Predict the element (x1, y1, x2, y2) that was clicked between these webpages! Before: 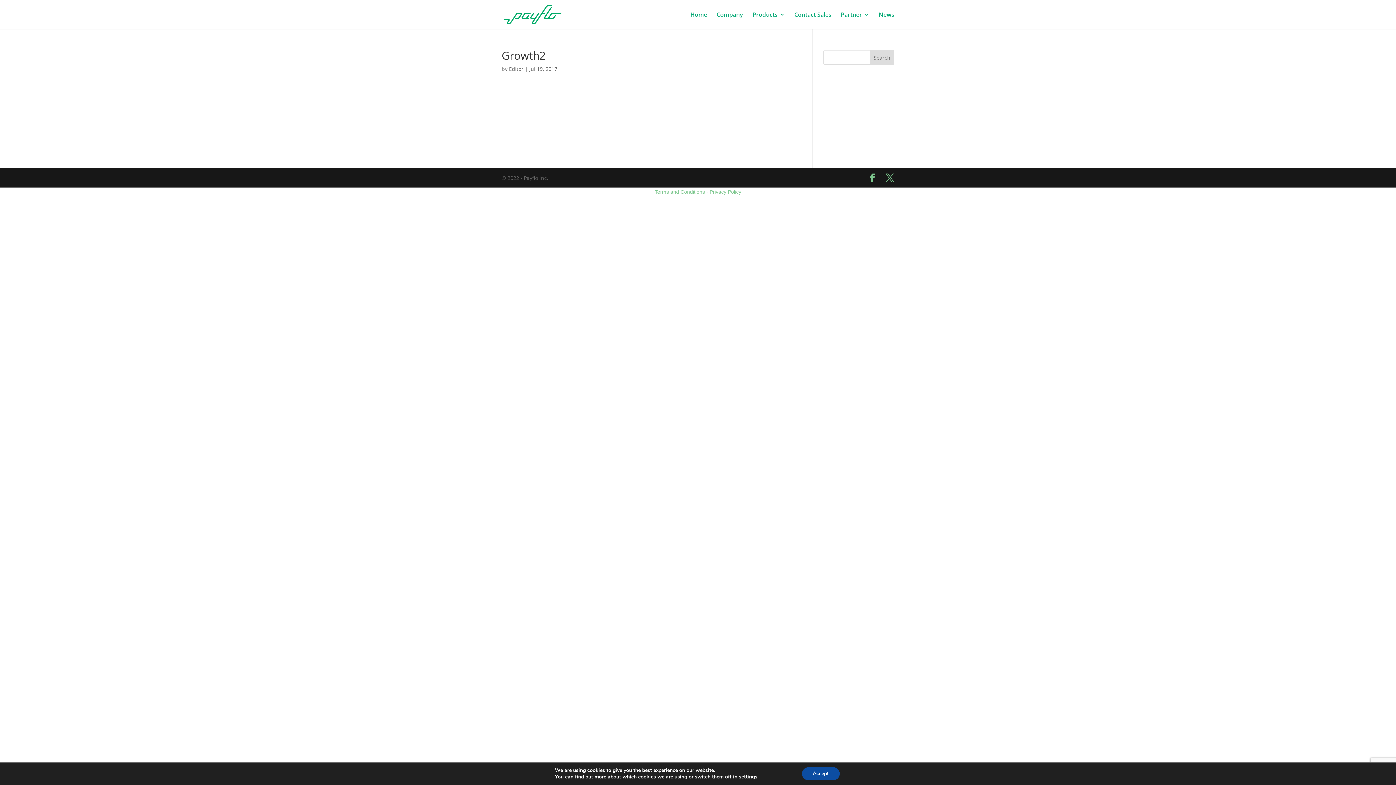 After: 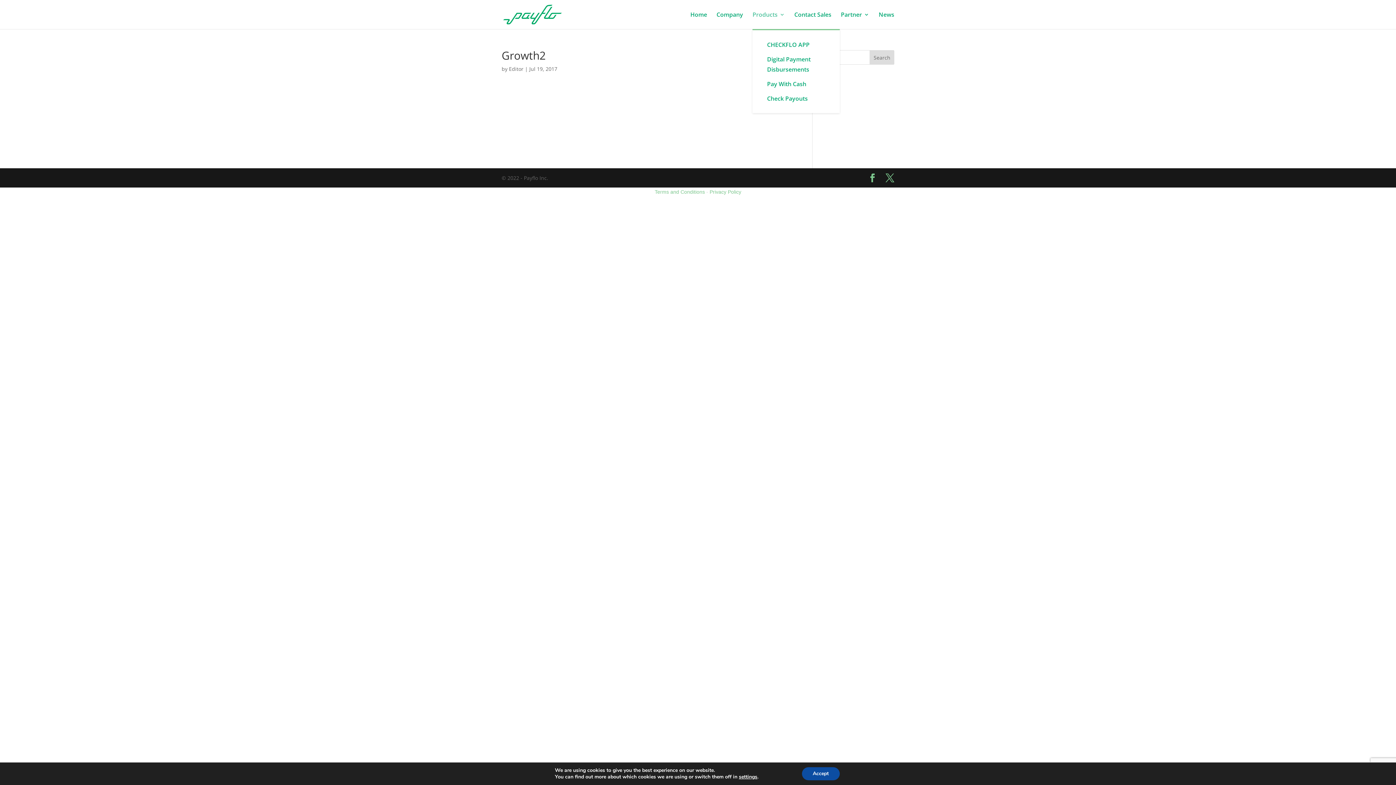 Action: bbox: (752, 12, 785, 29) label: Products